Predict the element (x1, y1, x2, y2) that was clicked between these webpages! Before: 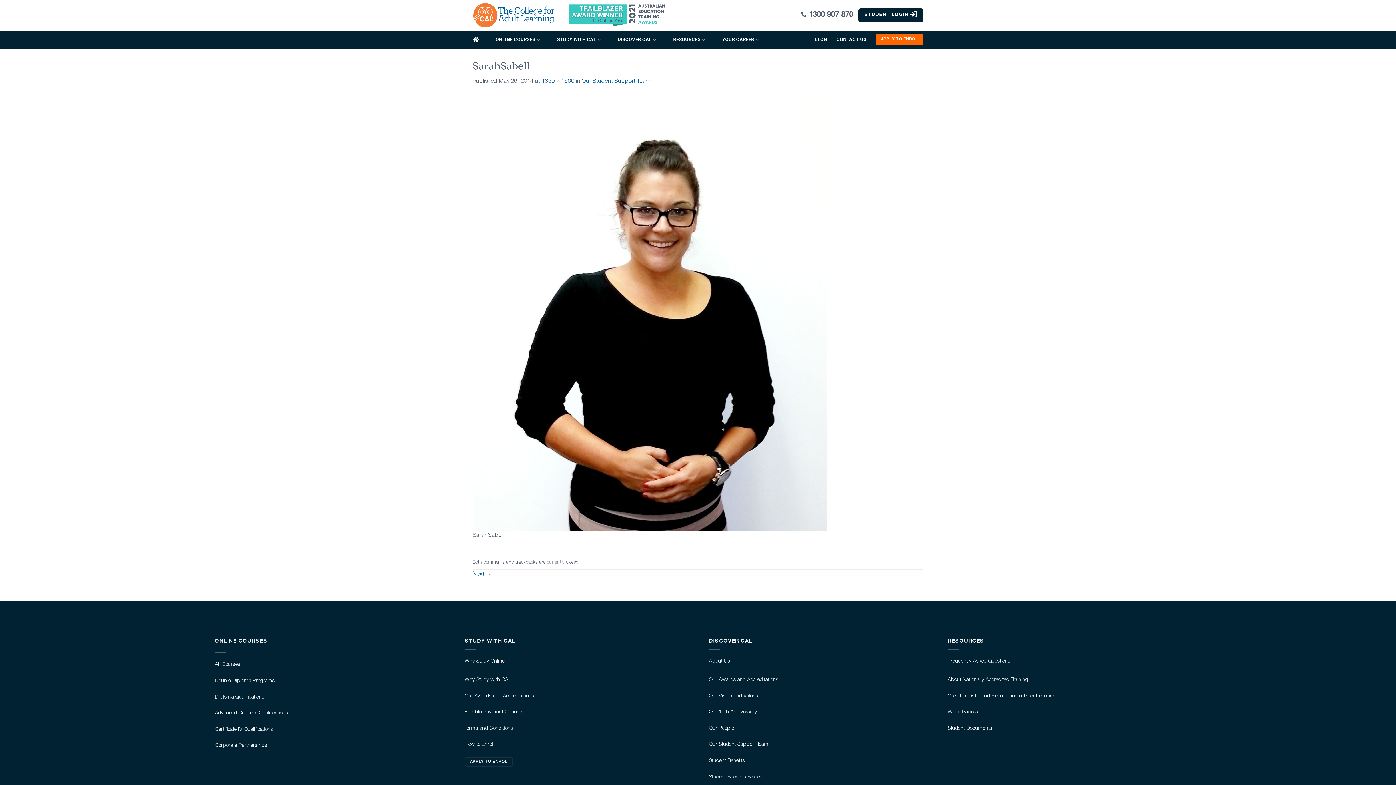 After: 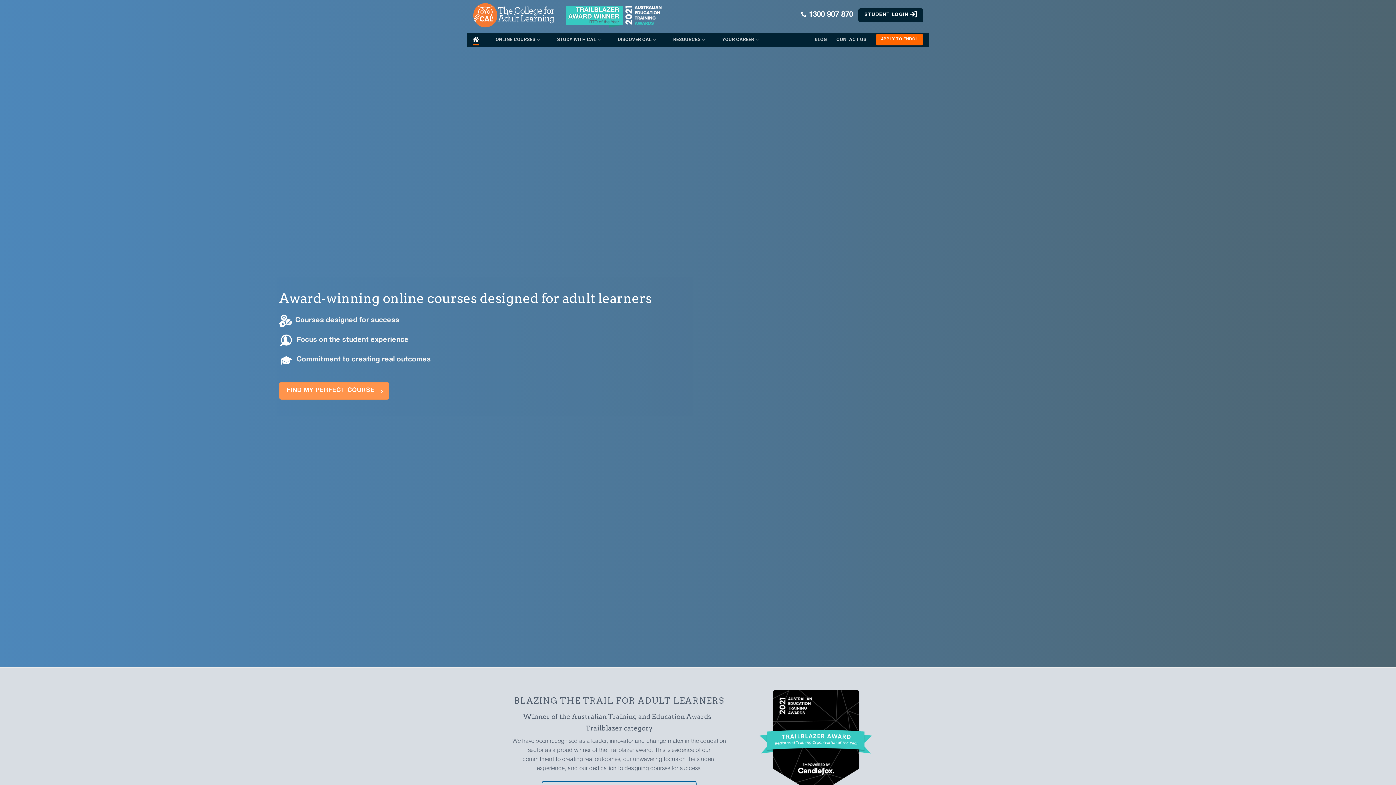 Action: bbox: (472, 34, 479, 45)